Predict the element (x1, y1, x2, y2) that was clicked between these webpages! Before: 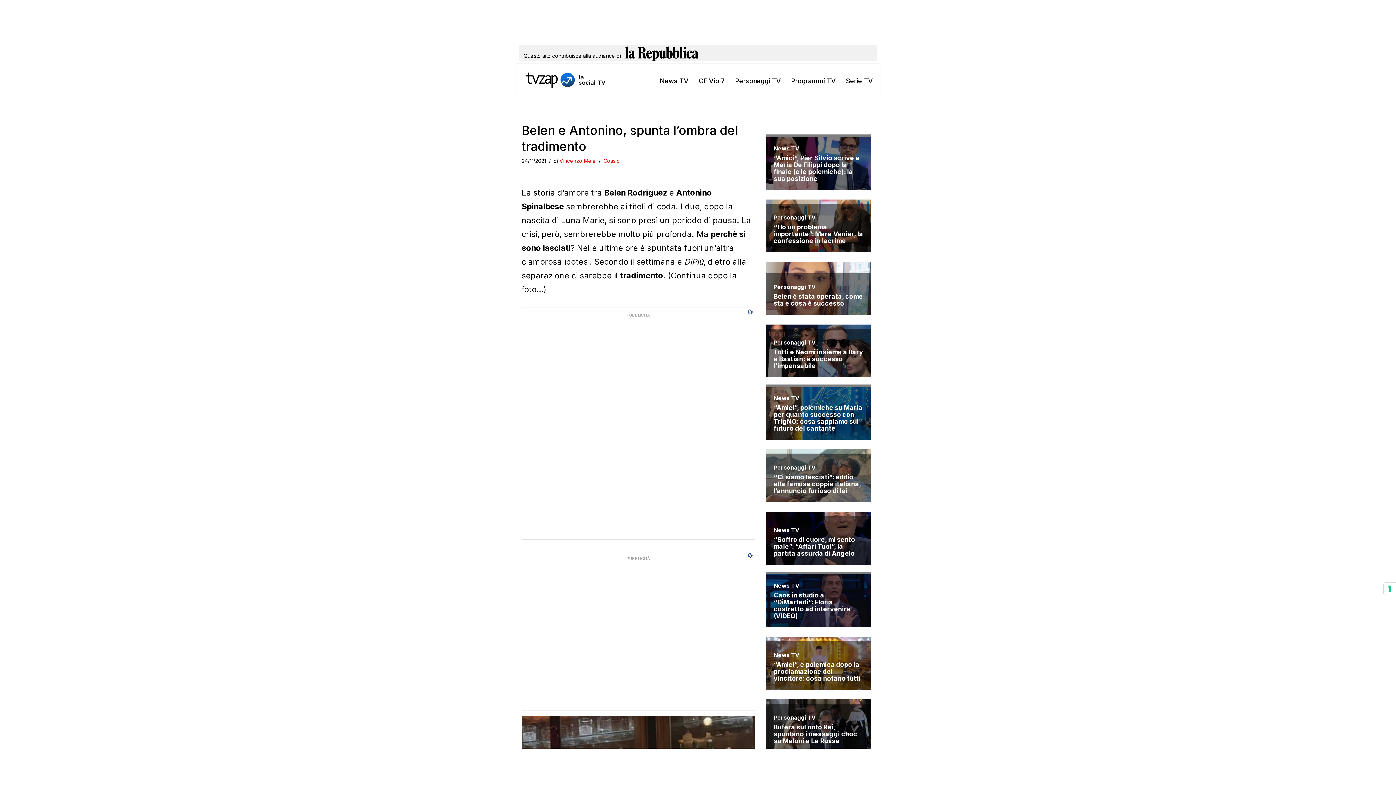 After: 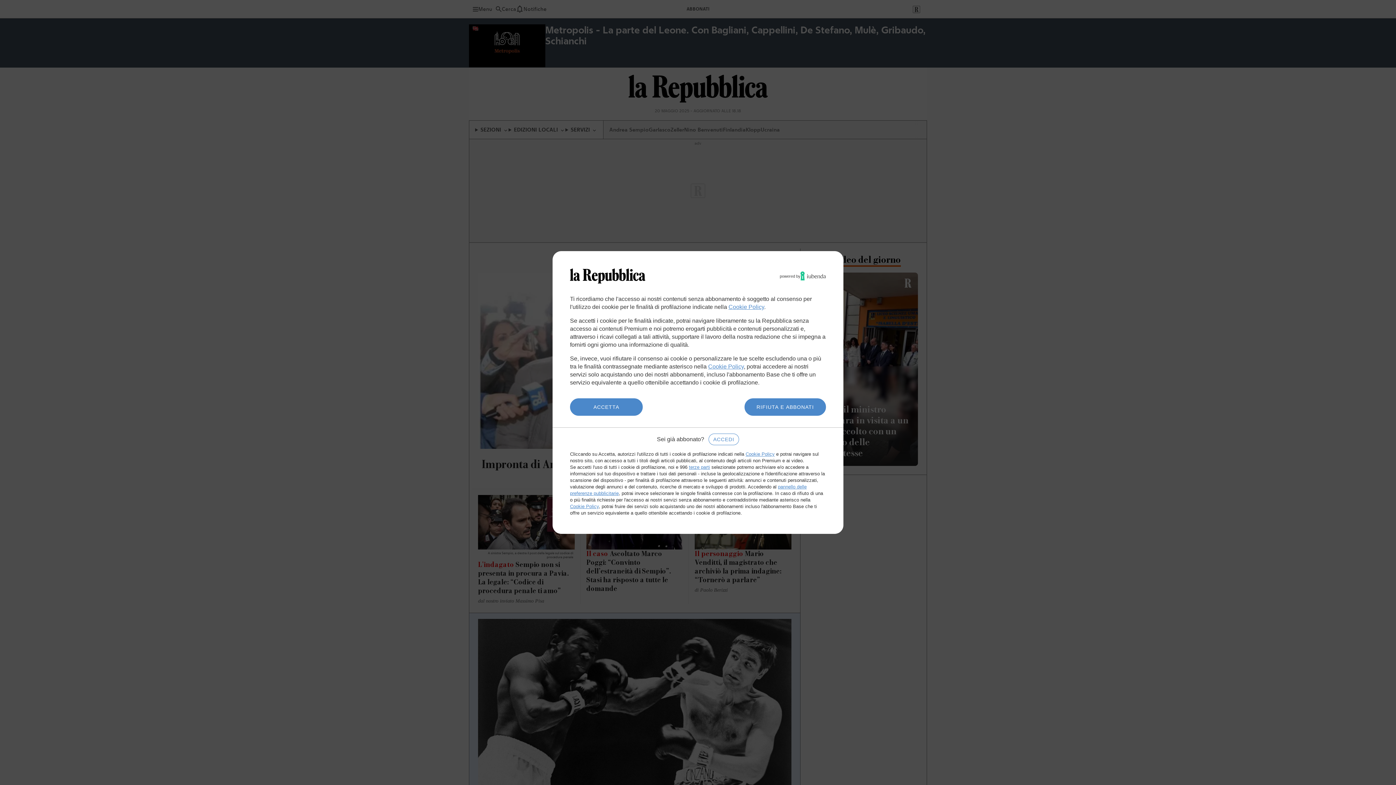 Action: bbox: (625, 44, 698, 67)